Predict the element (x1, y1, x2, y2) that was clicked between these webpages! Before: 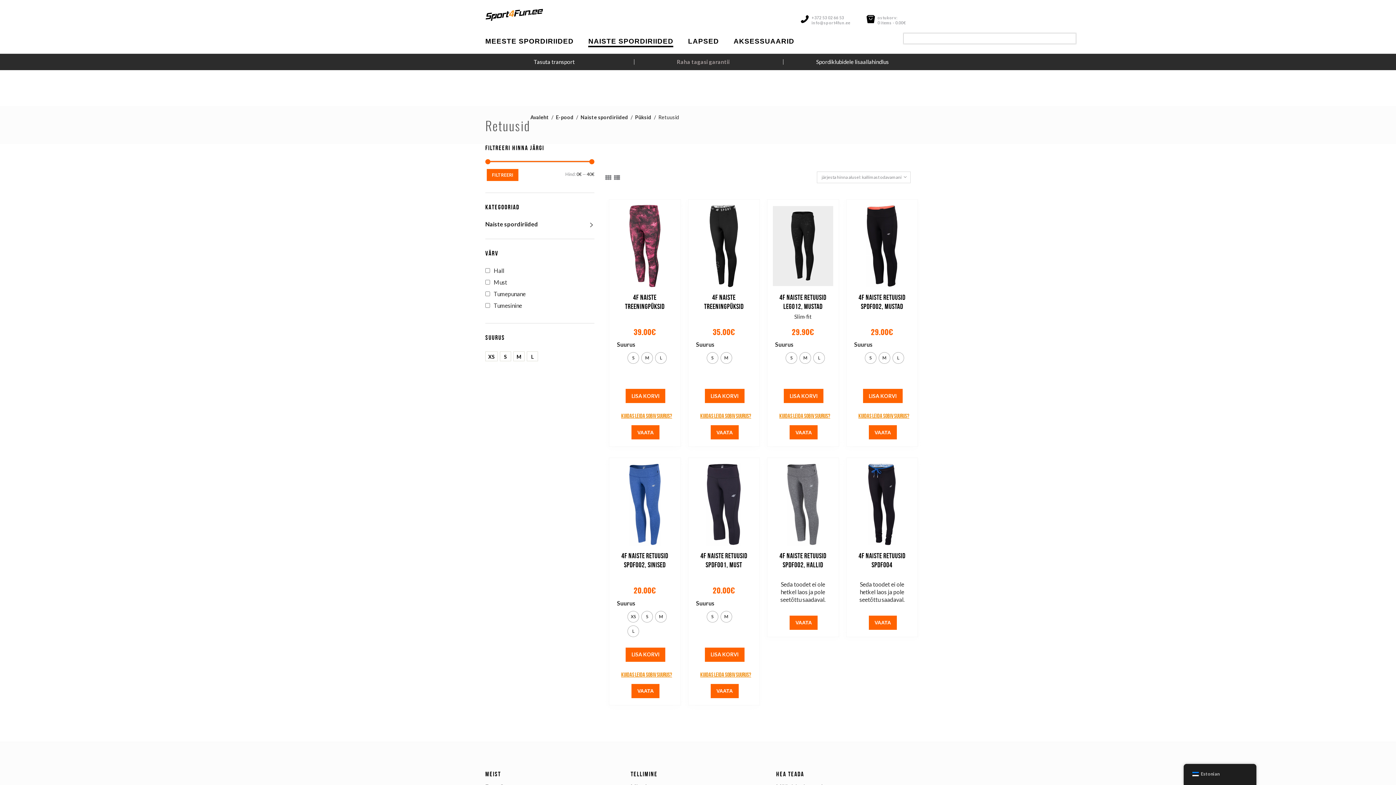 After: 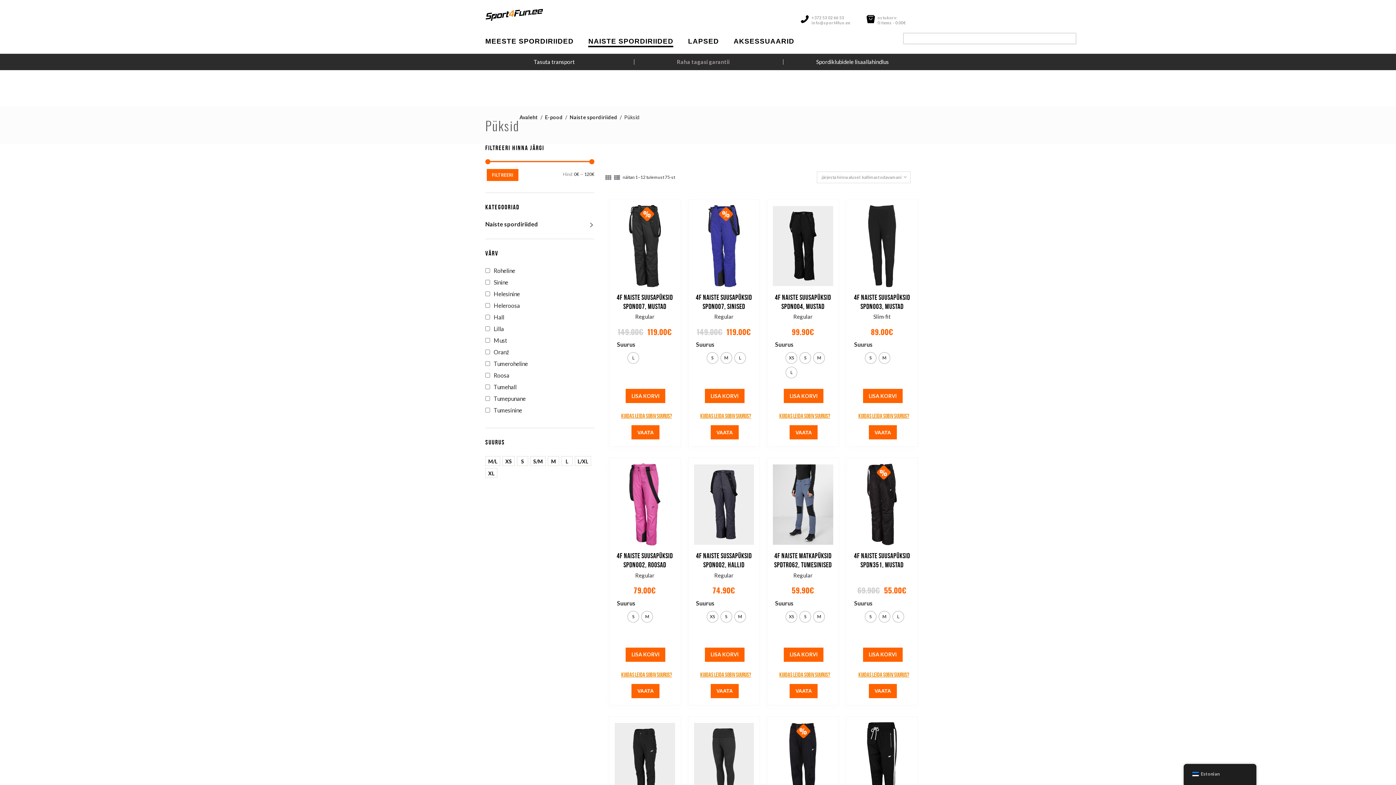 Action: bbox: (635, 114, 651, 120) label: Püksid